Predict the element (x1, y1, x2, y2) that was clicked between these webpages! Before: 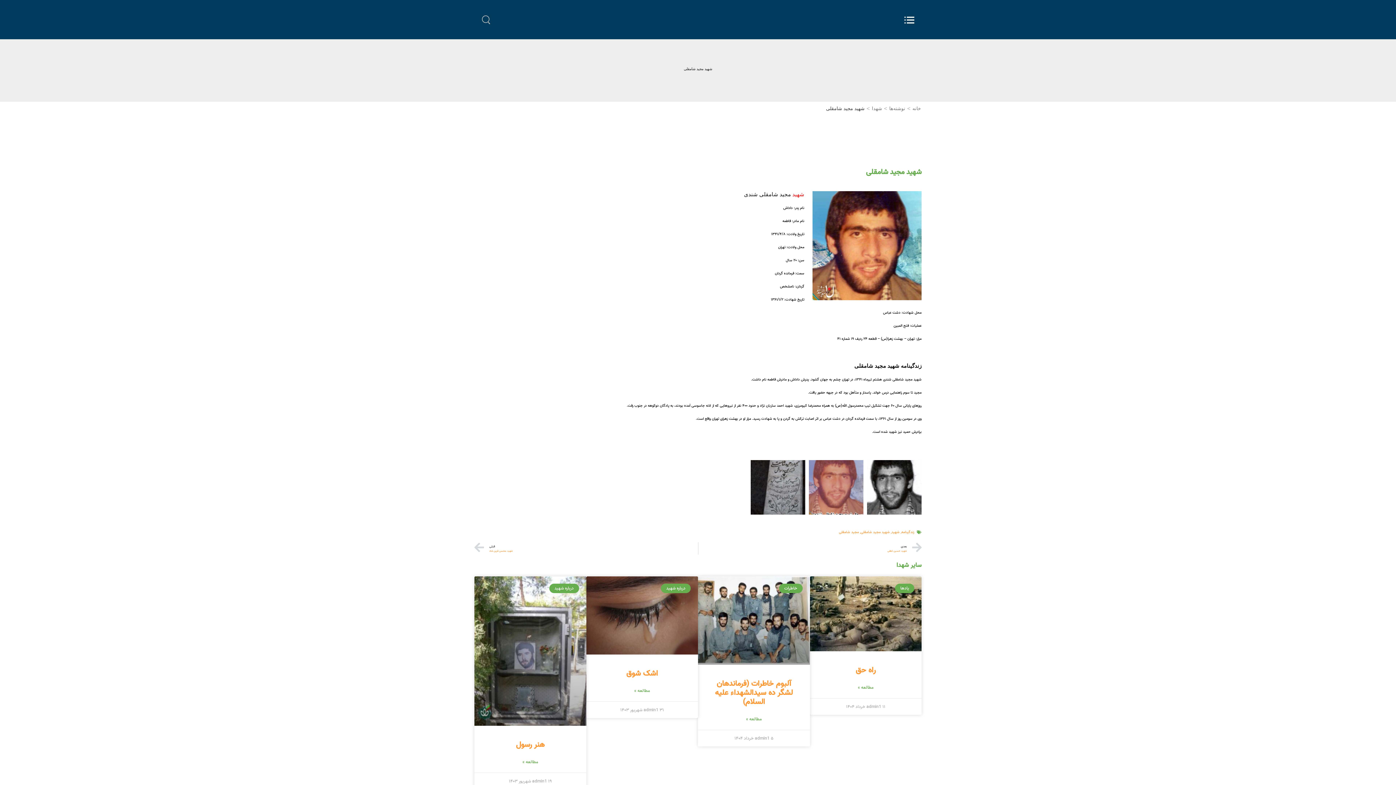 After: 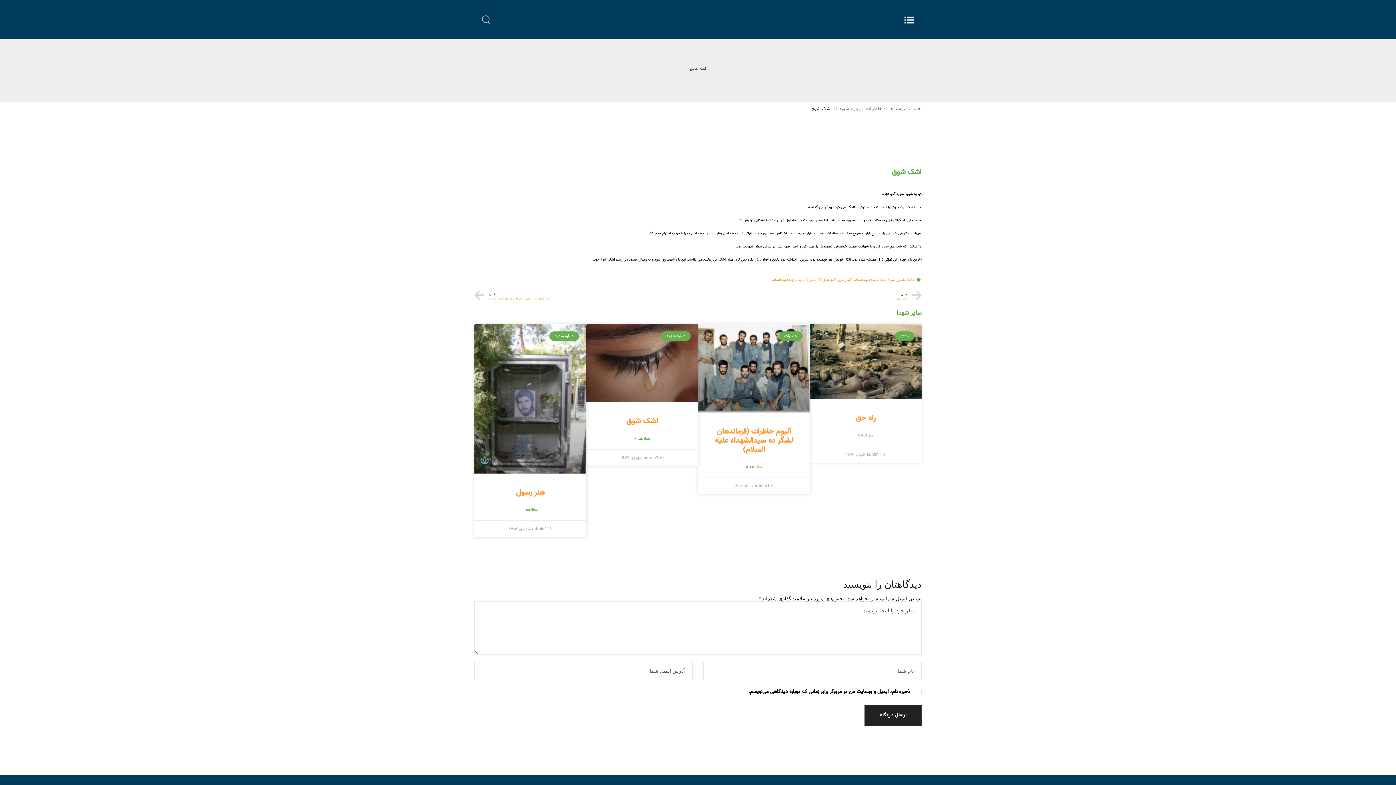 Action: bbox: (586, 576, 698, 654)